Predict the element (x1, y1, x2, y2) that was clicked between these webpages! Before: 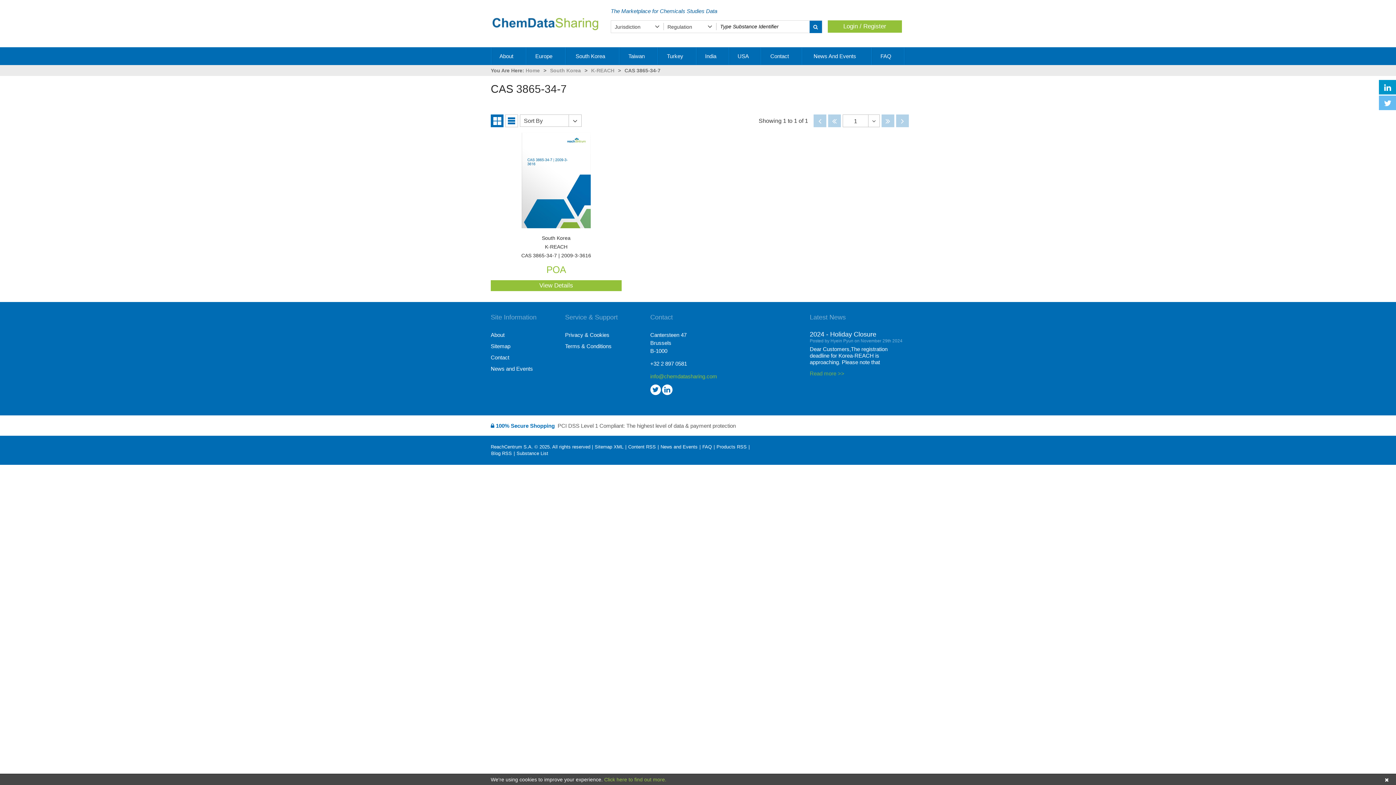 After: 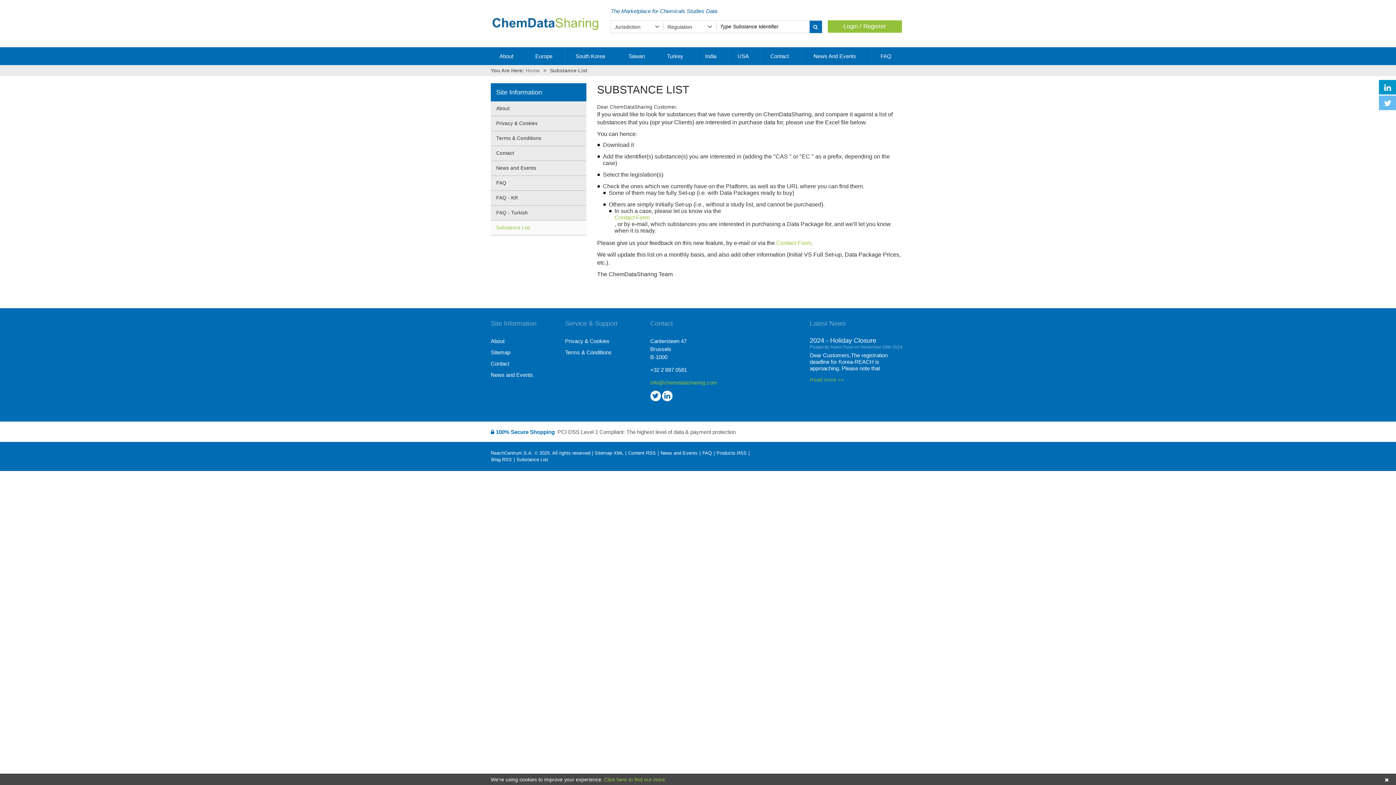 Action: label: Substance List bbox: (516, 450, 548, 457)